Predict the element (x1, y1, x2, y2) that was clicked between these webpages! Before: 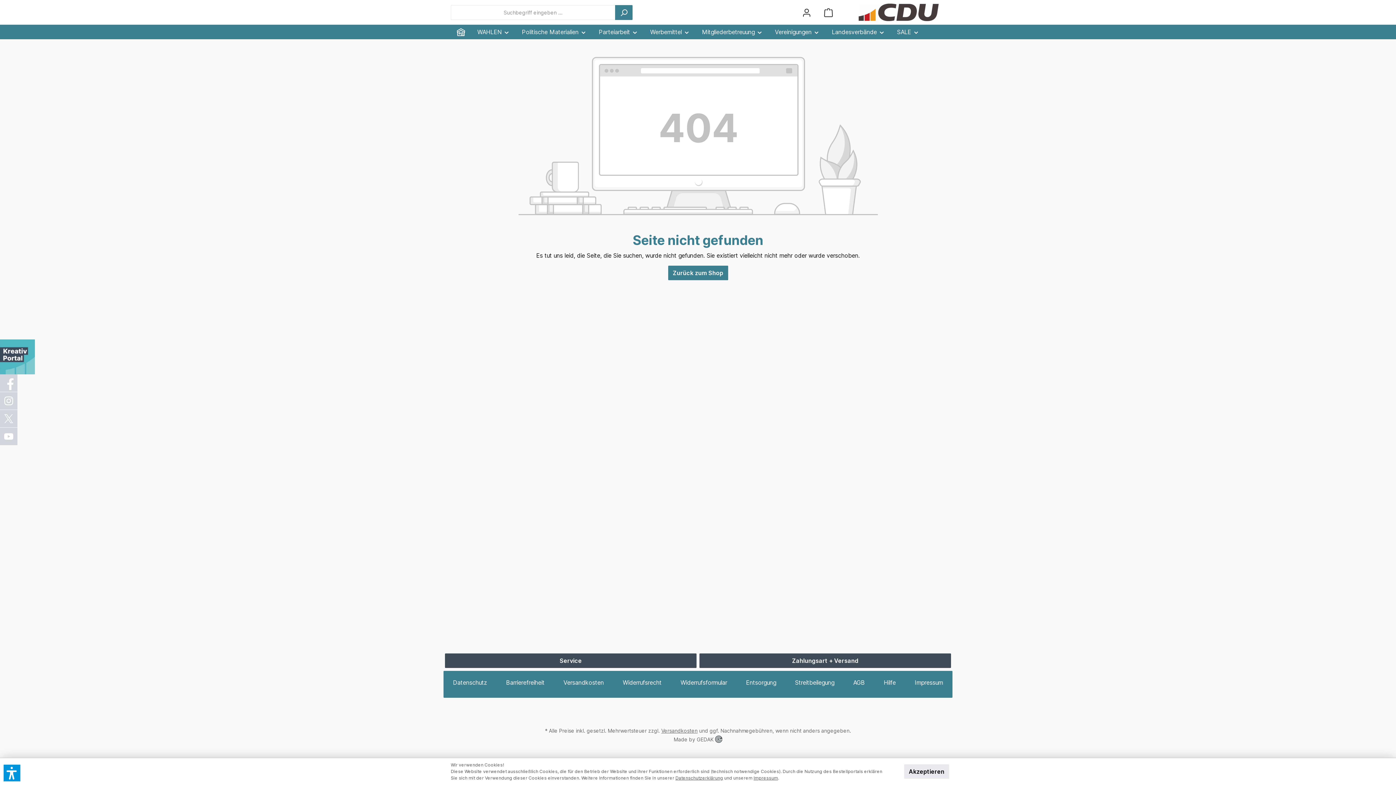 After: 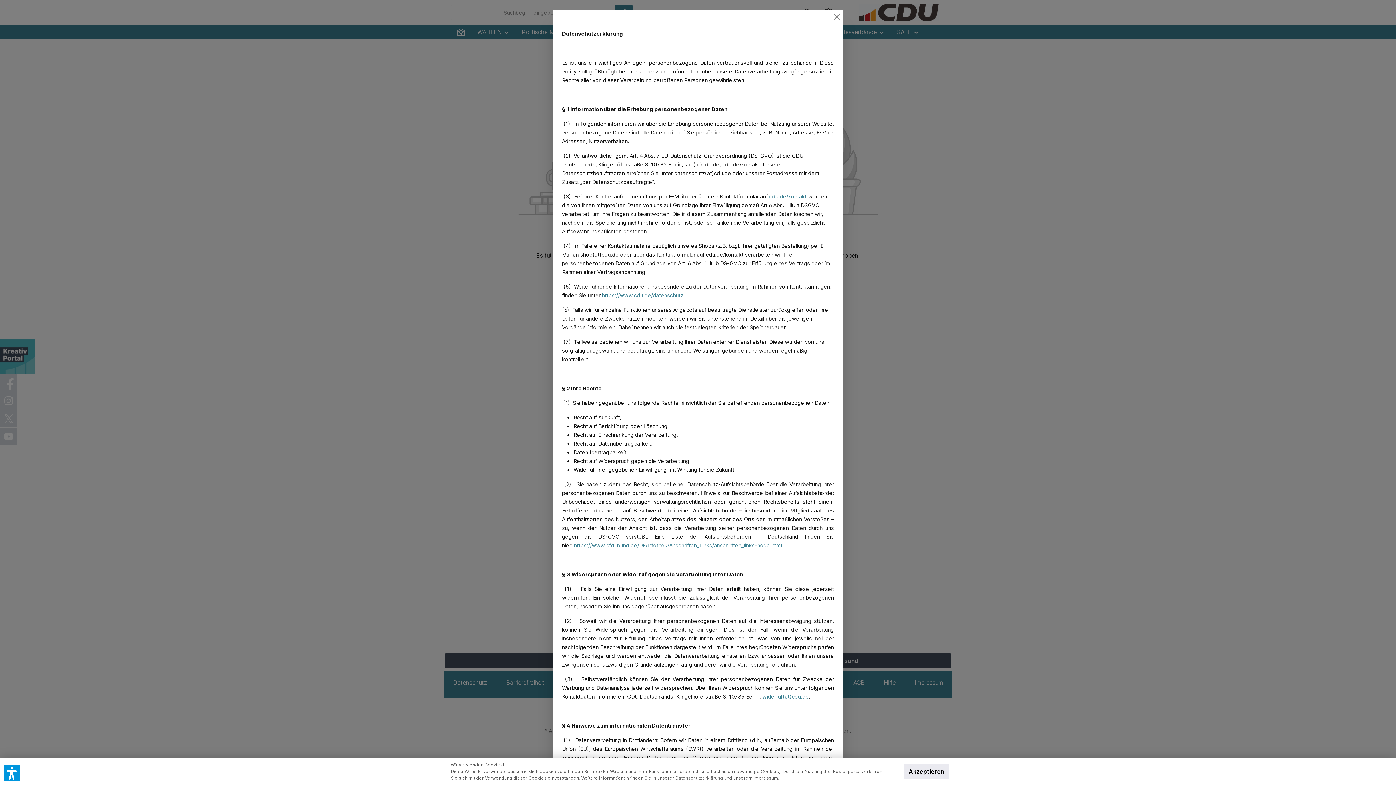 Action: bbox: (675, 775, 723, 781) label: Datenschutzerklärung